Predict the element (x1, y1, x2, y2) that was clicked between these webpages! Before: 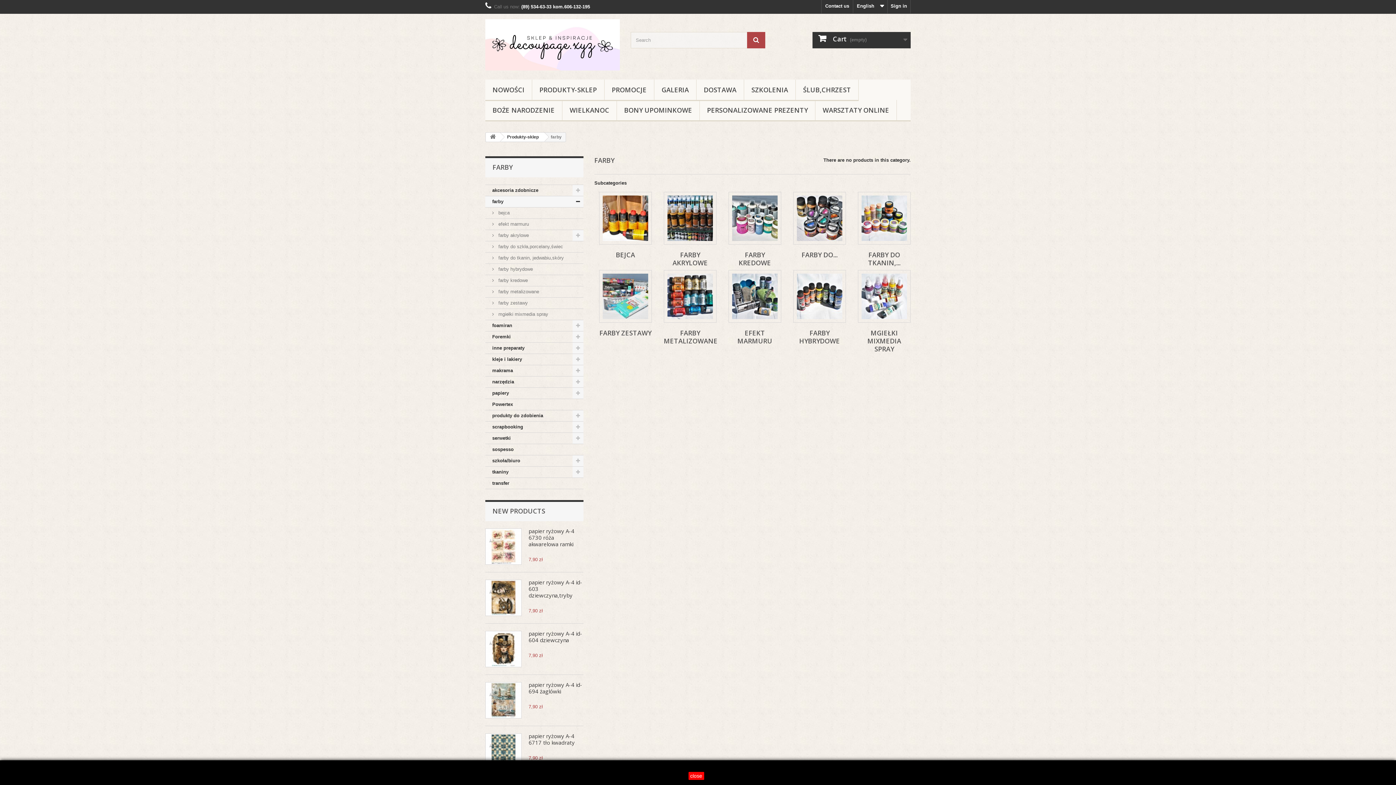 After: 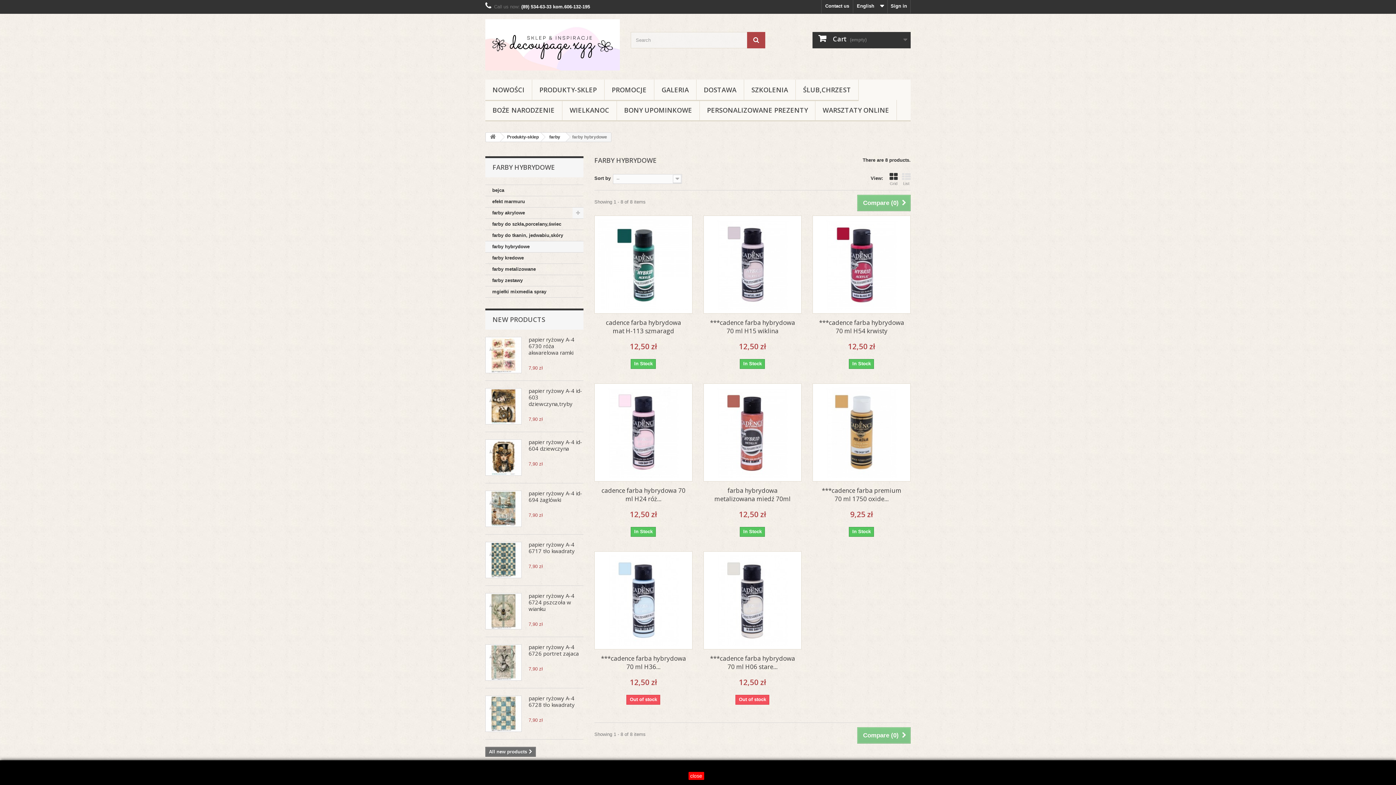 Action: bbox: (793, 270, 846, 322)